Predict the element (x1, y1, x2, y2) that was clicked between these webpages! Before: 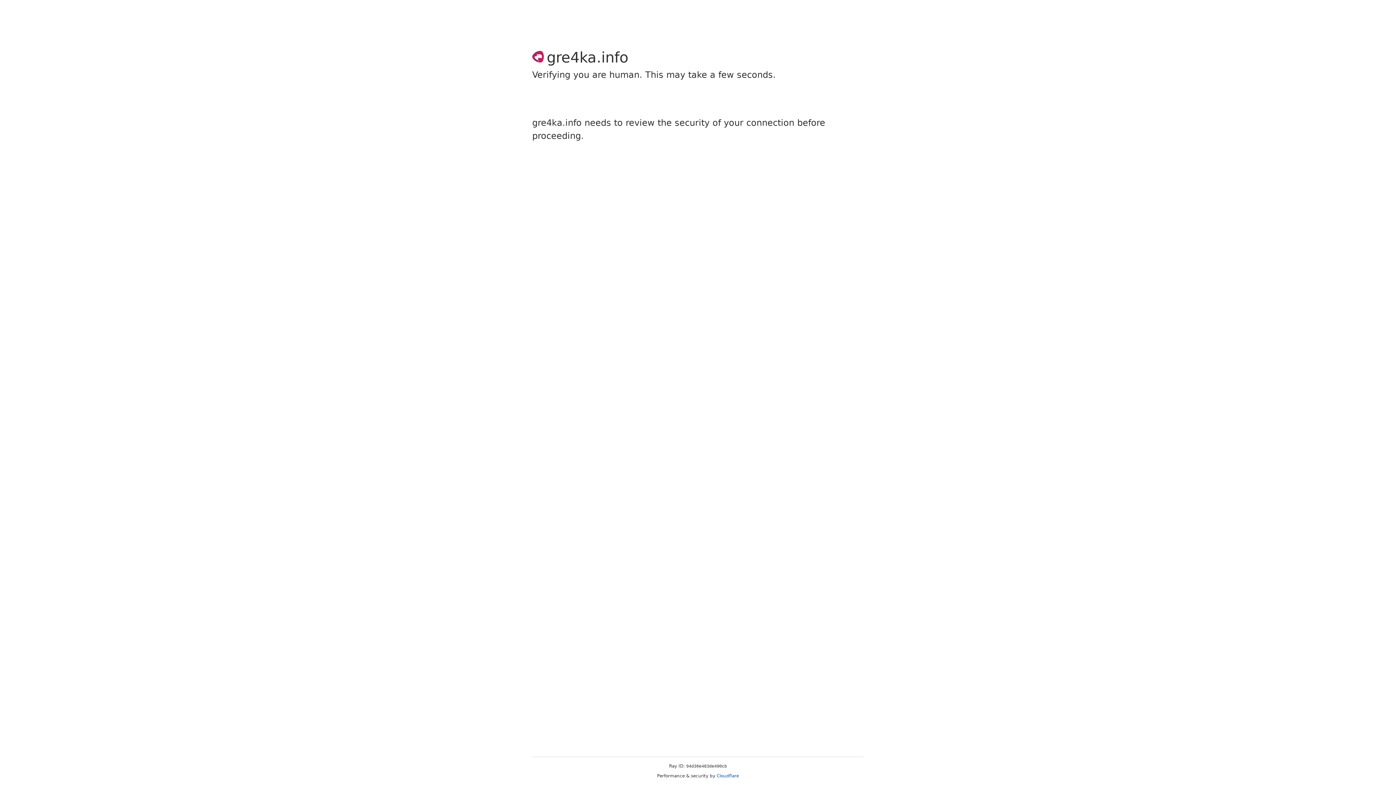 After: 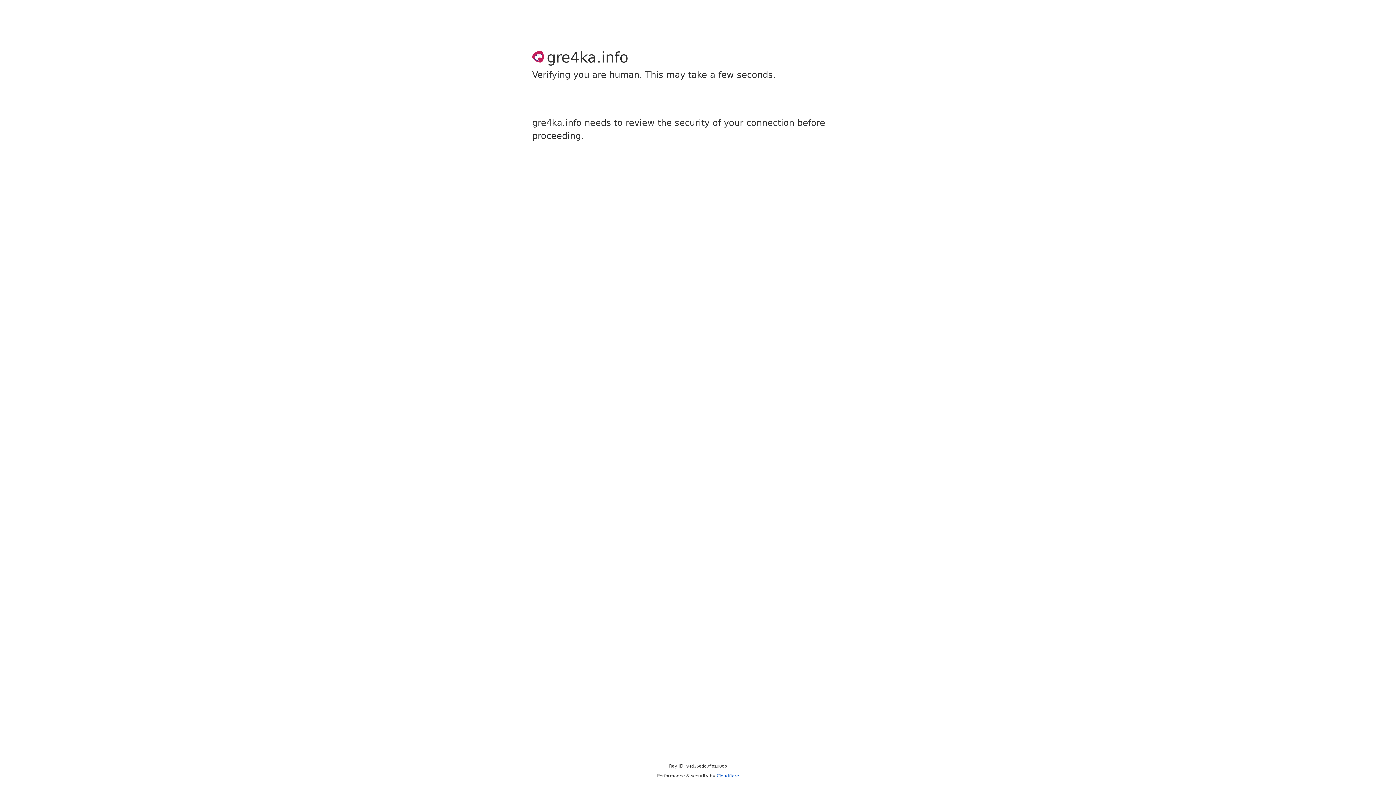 Action: bbox: (716, 773, 739, 778) label: Cloudflare